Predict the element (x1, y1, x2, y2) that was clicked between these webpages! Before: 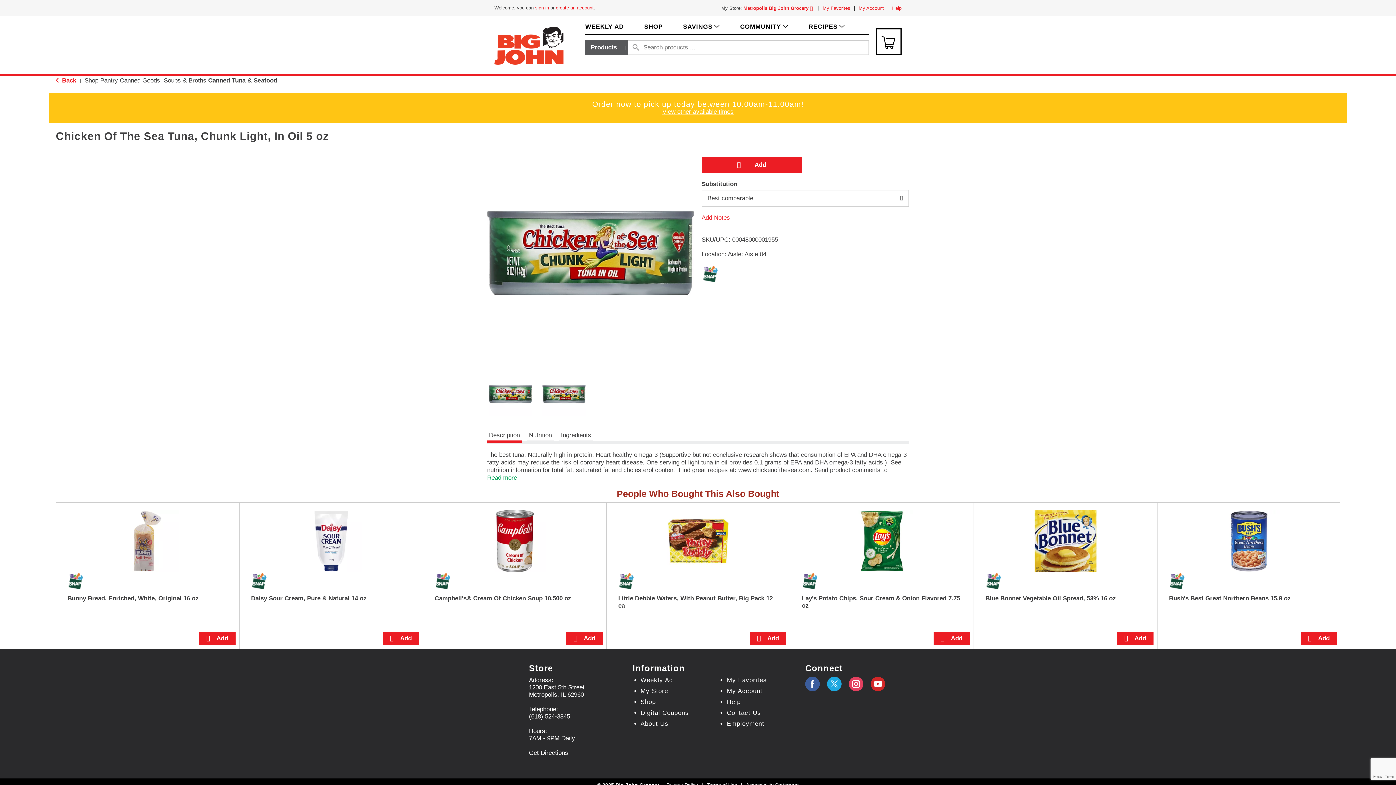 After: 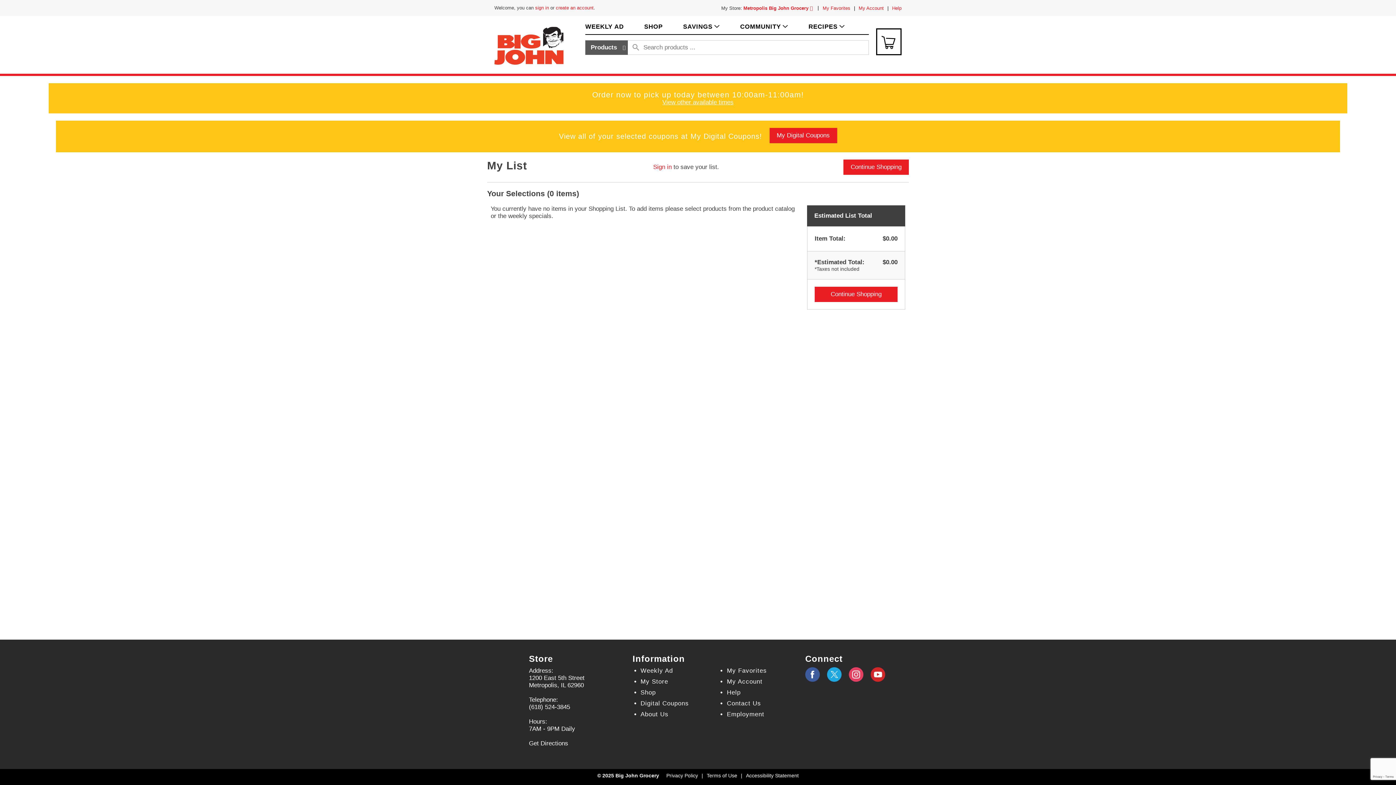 Action: bbox: (876, 28, 901, 55) label: Cart Icon